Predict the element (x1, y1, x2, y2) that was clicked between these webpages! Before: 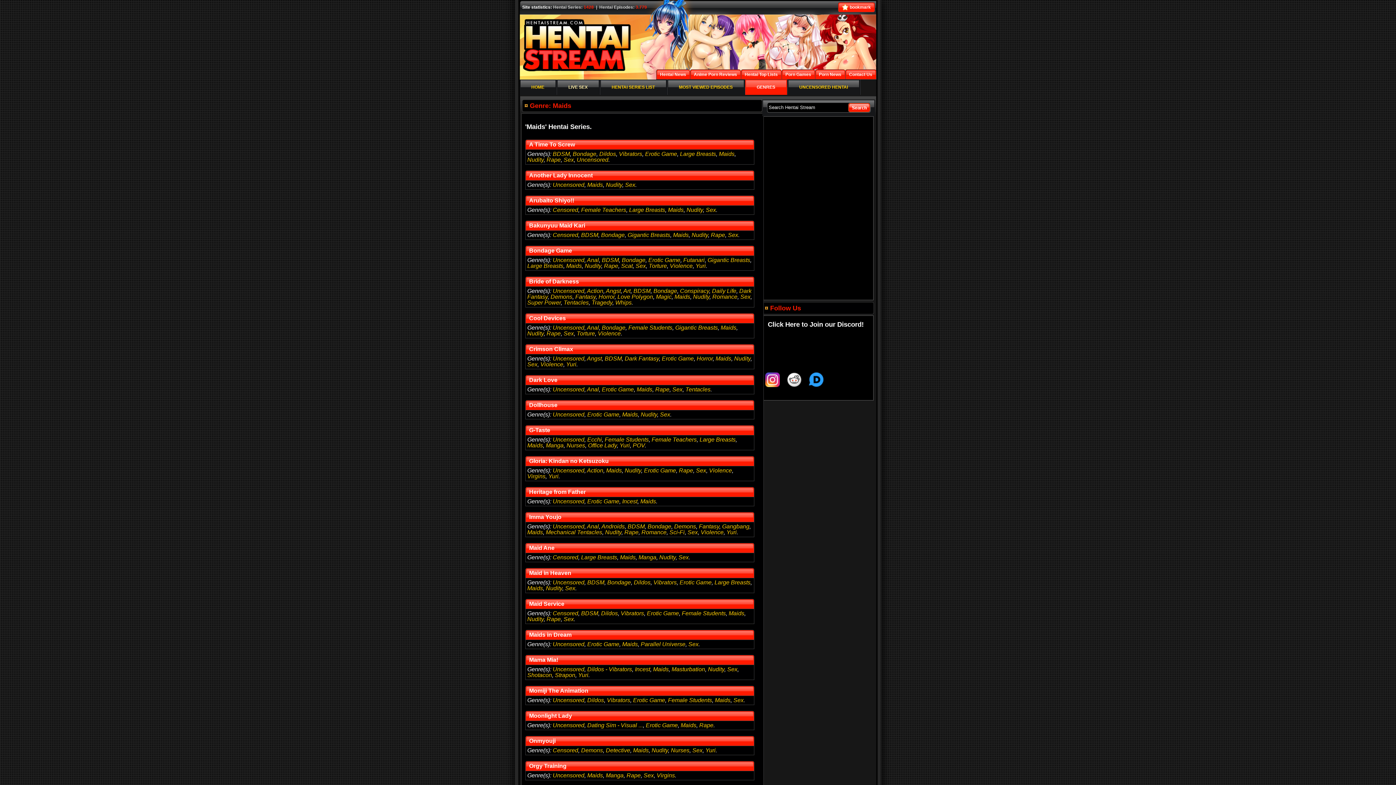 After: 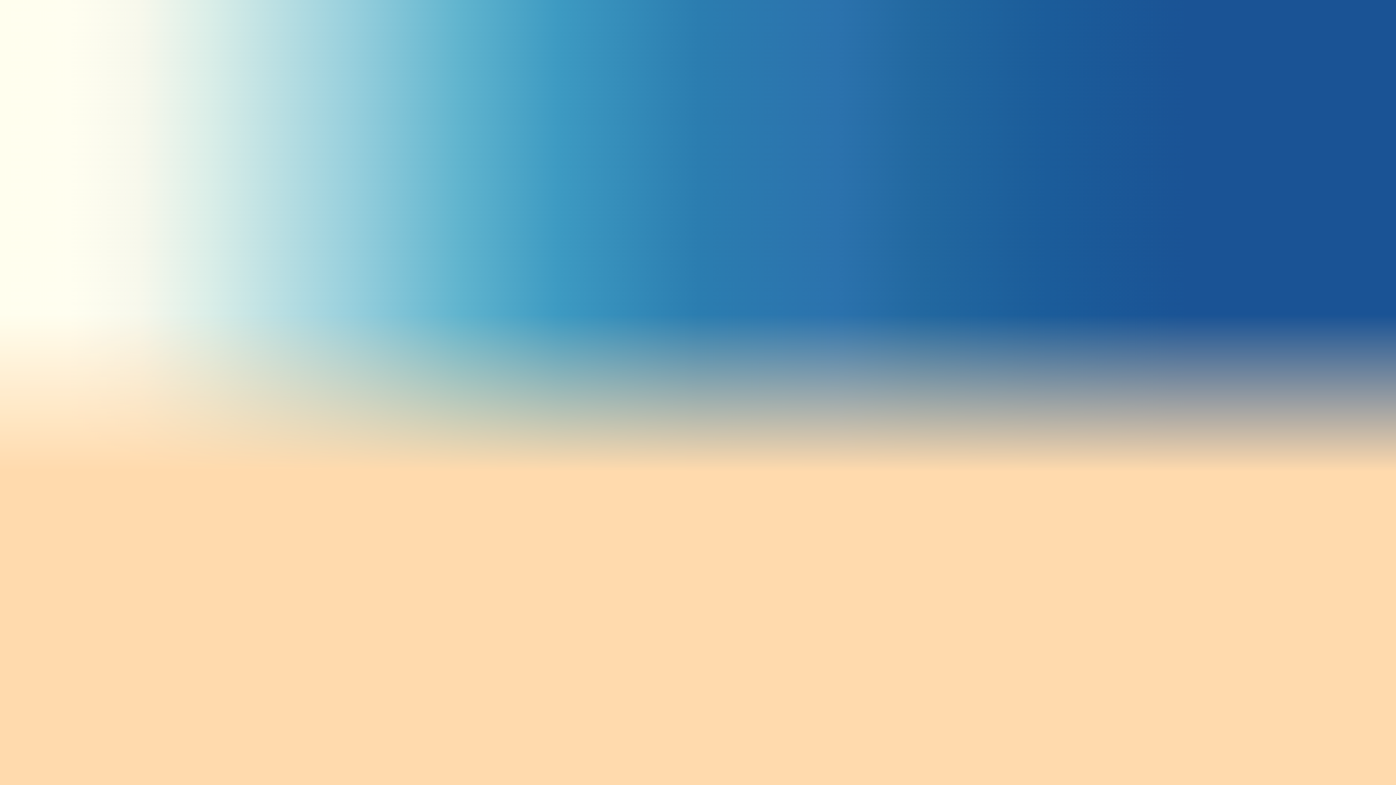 Action: label: Sex bbox: (672, 386, 682, 392)